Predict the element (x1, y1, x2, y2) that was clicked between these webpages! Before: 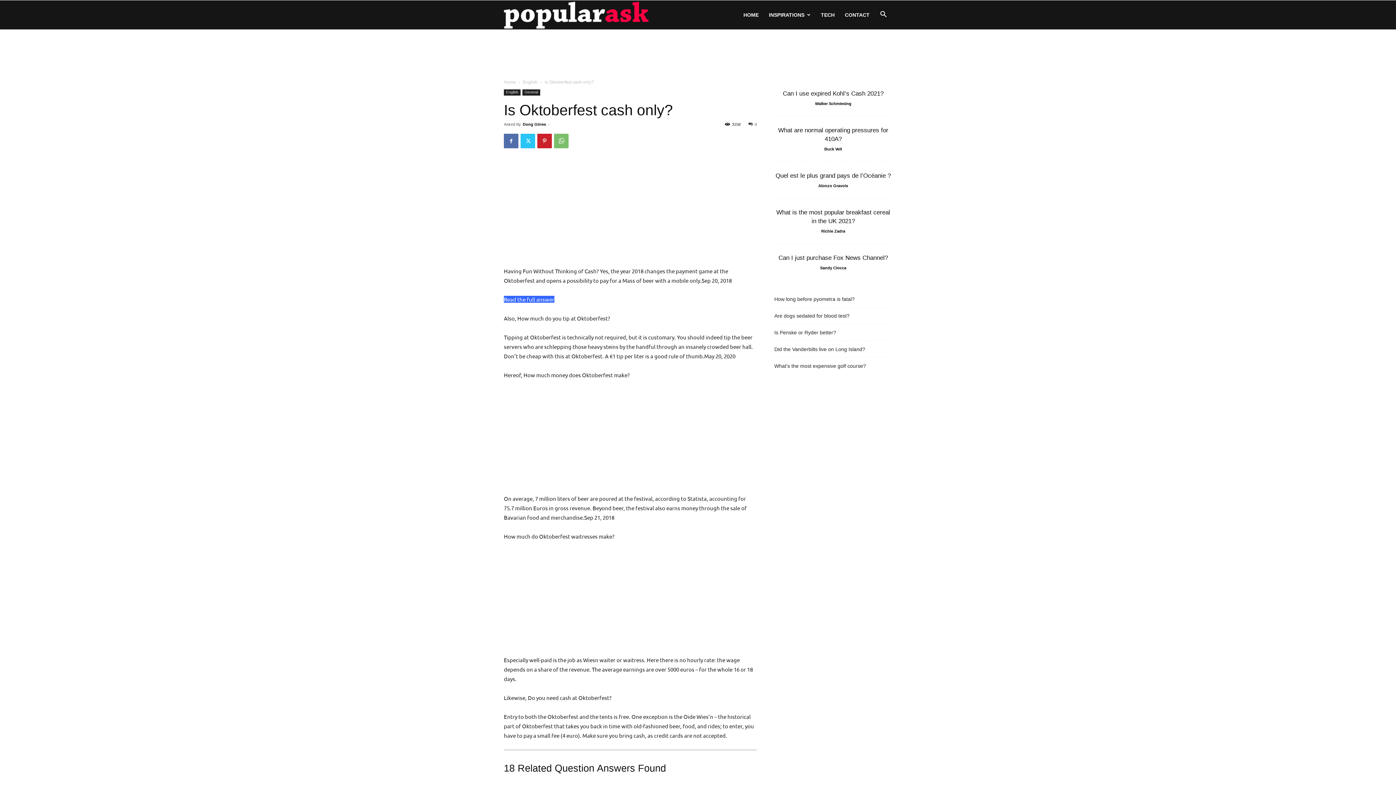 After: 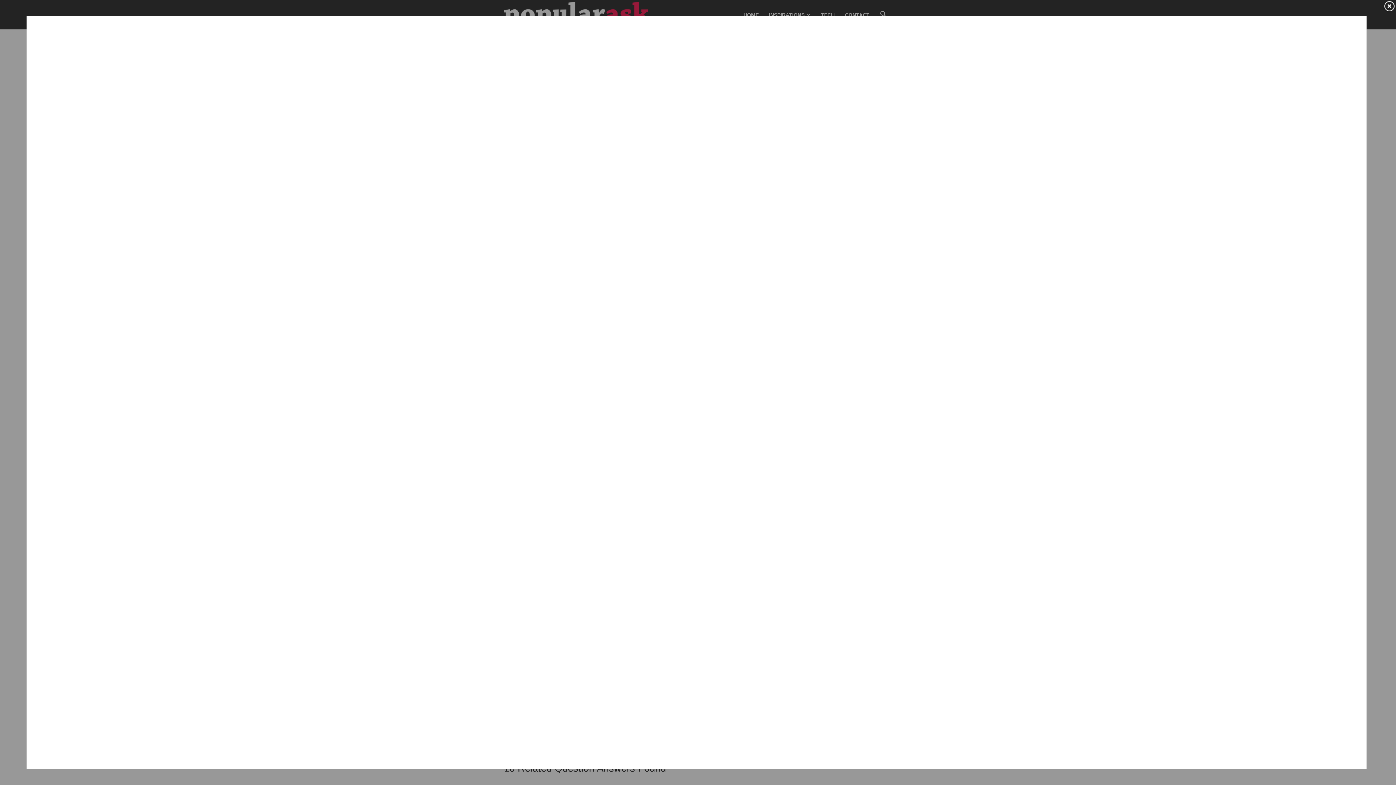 Action: bbox: (520, 133, 535, 148)